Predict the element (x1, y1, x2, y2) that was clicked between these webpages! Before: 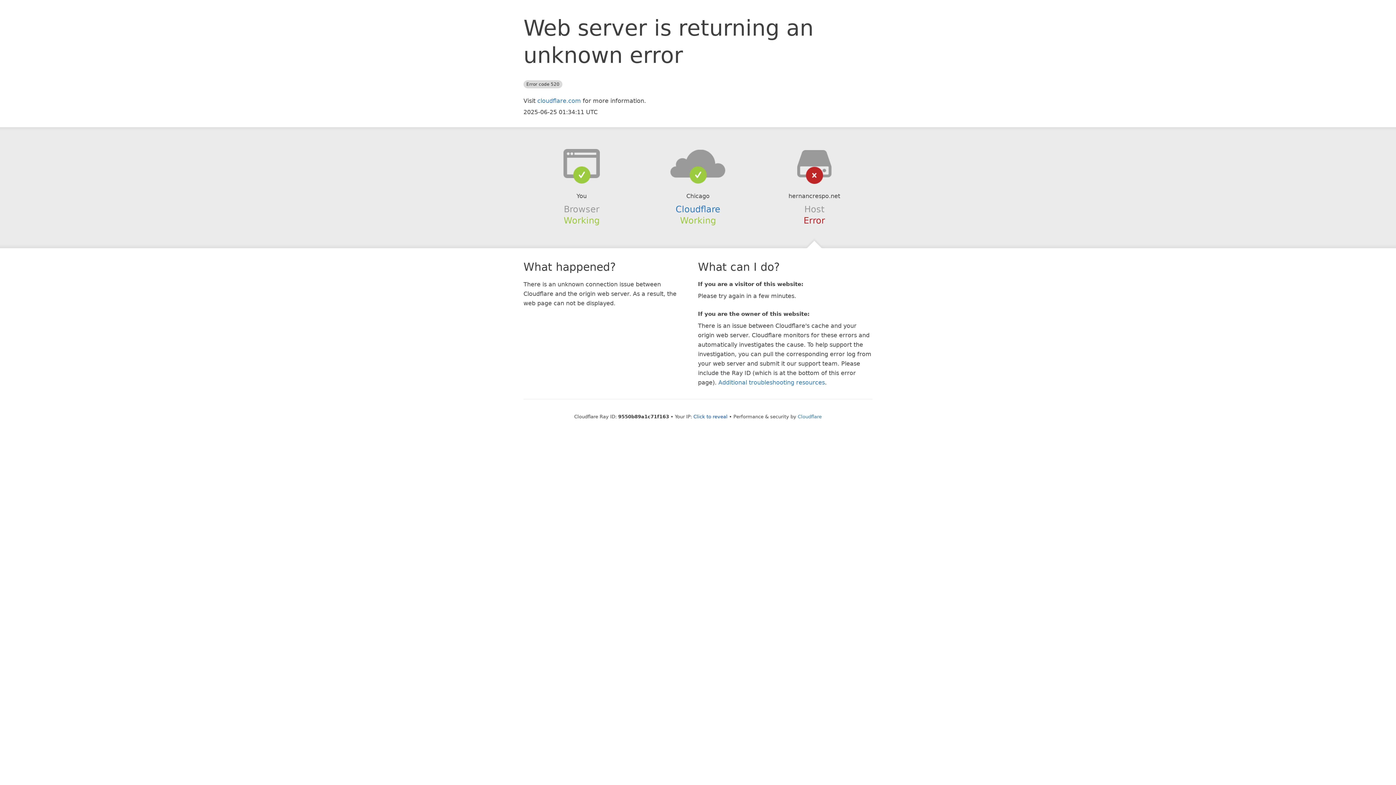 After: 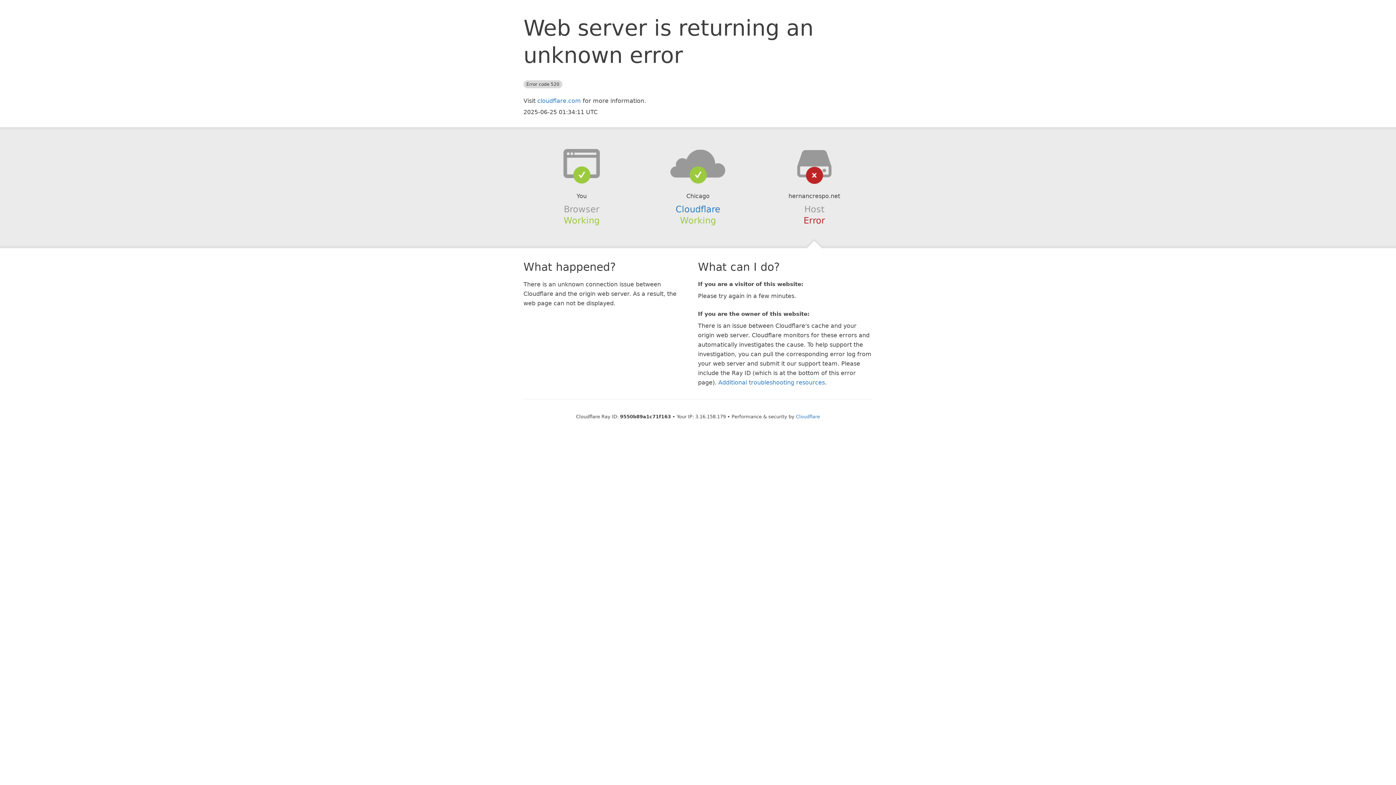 Action: bbox: (693, 414, 727, 419) label: Click to reveal